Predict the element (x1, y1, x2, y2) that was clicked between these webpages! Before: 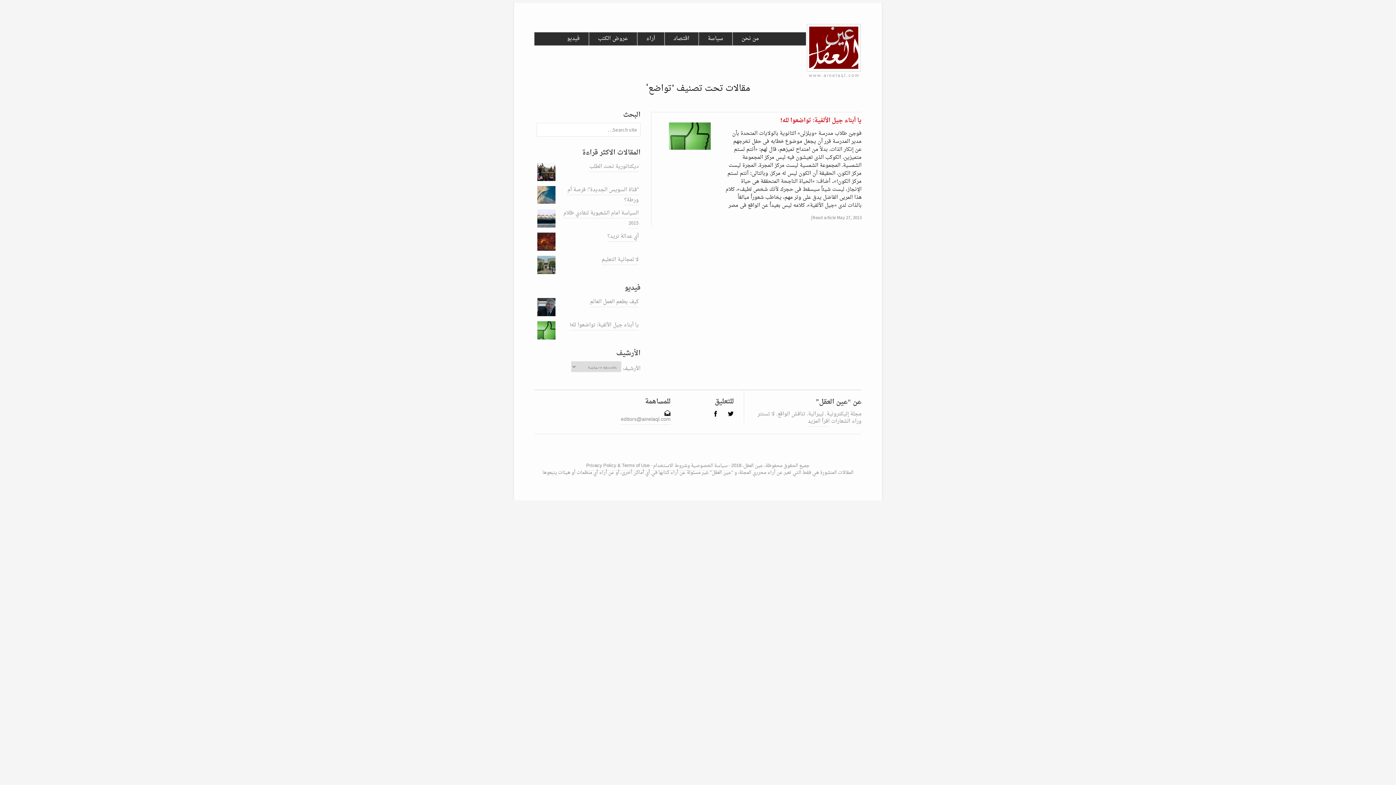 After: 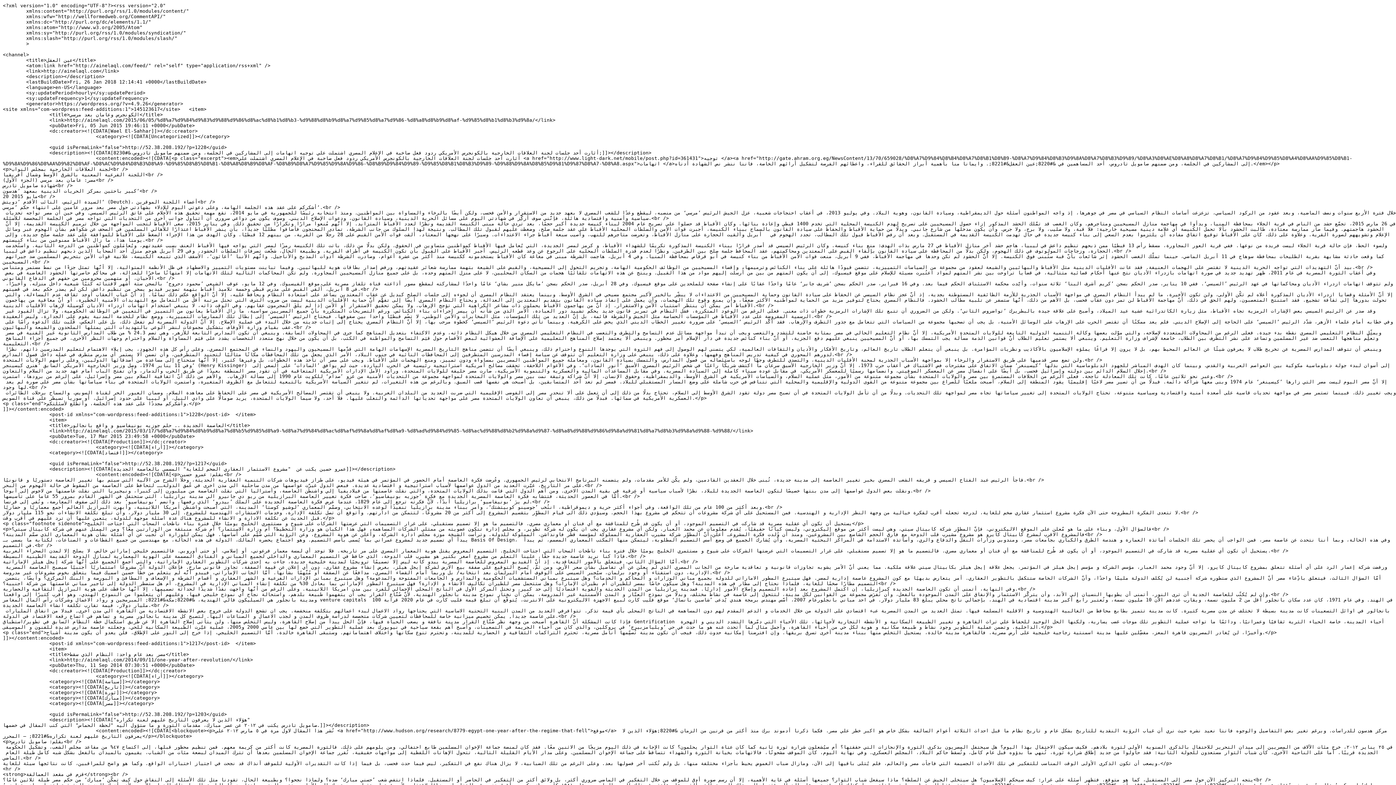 Action: bbox: (682, 448, 687, 453)